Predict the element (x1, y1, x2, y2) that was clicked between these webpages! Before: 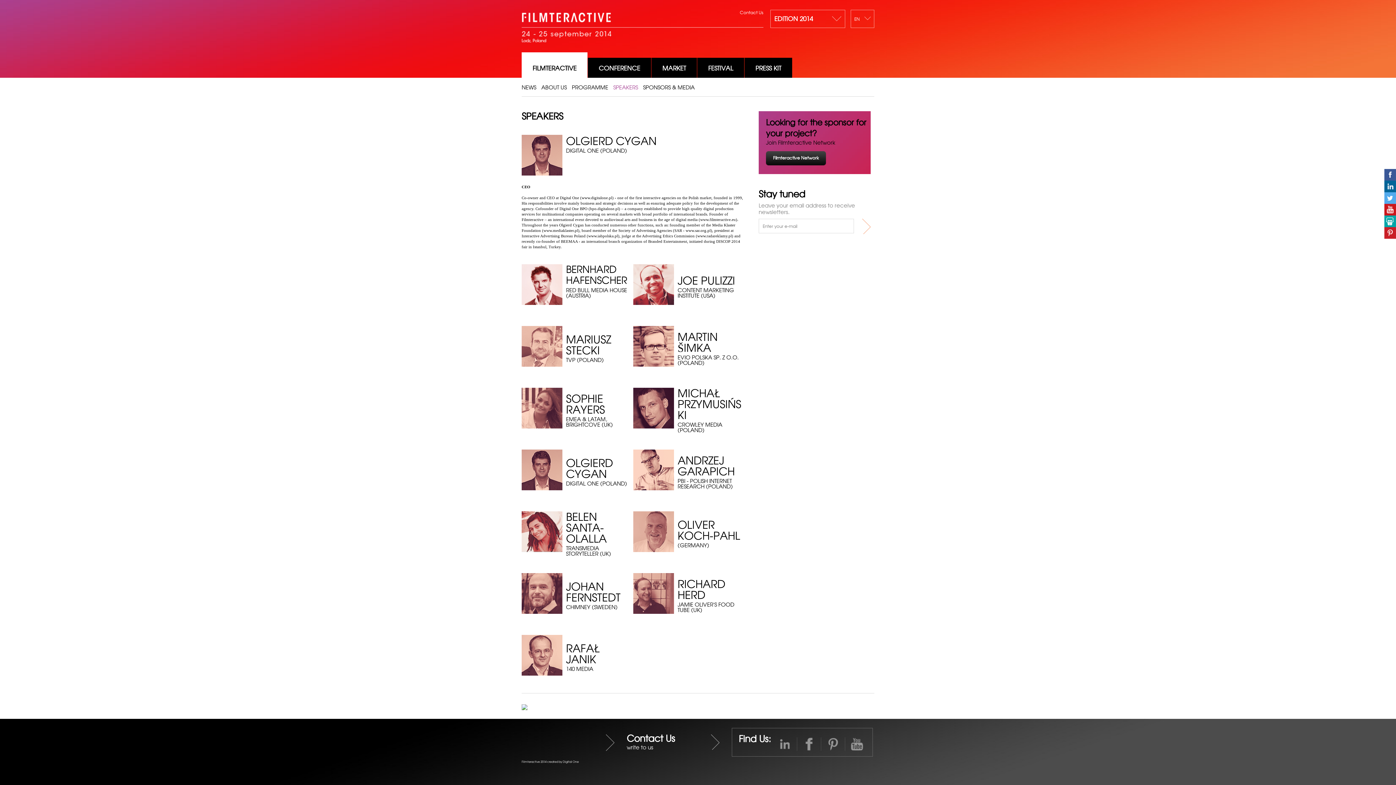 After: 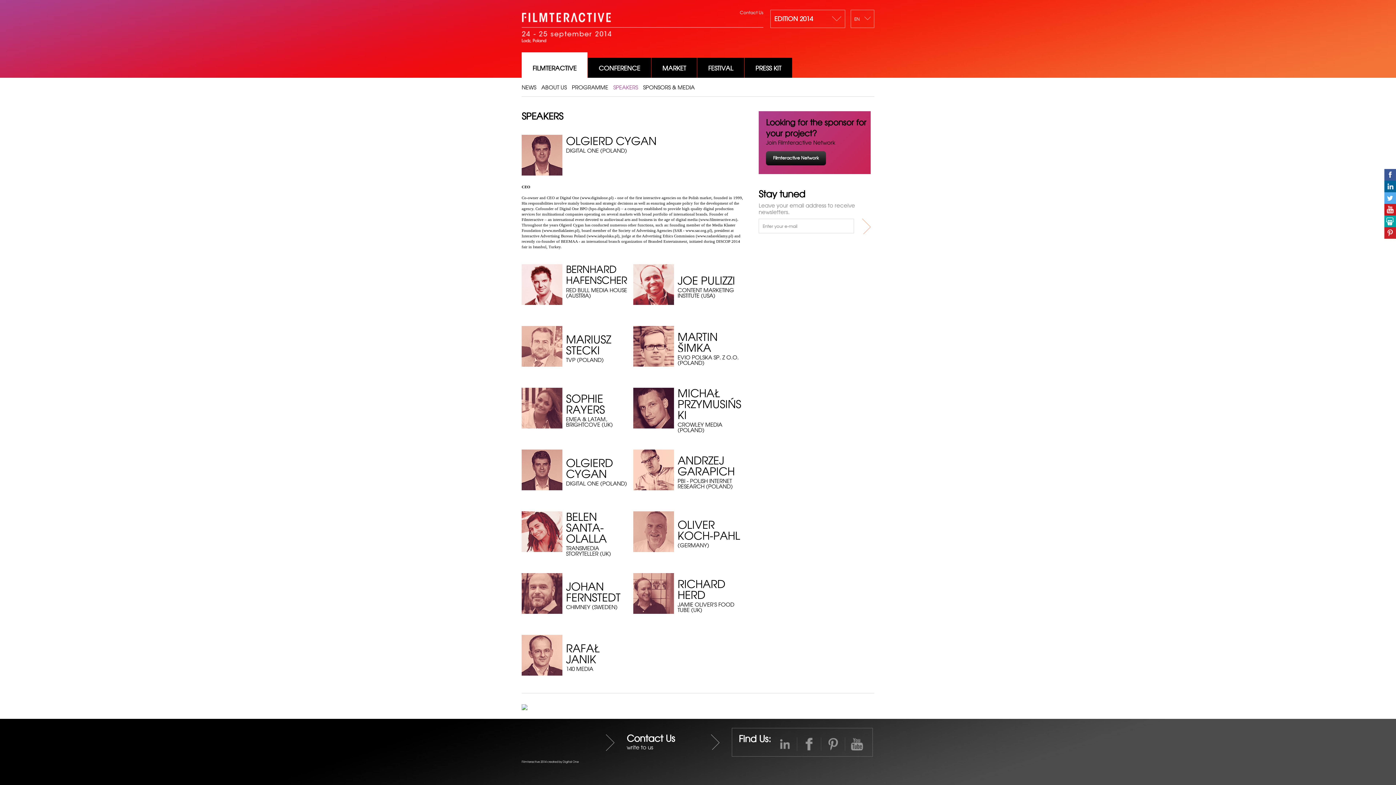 Action: bbox: (1384, 180, 1396, 192)